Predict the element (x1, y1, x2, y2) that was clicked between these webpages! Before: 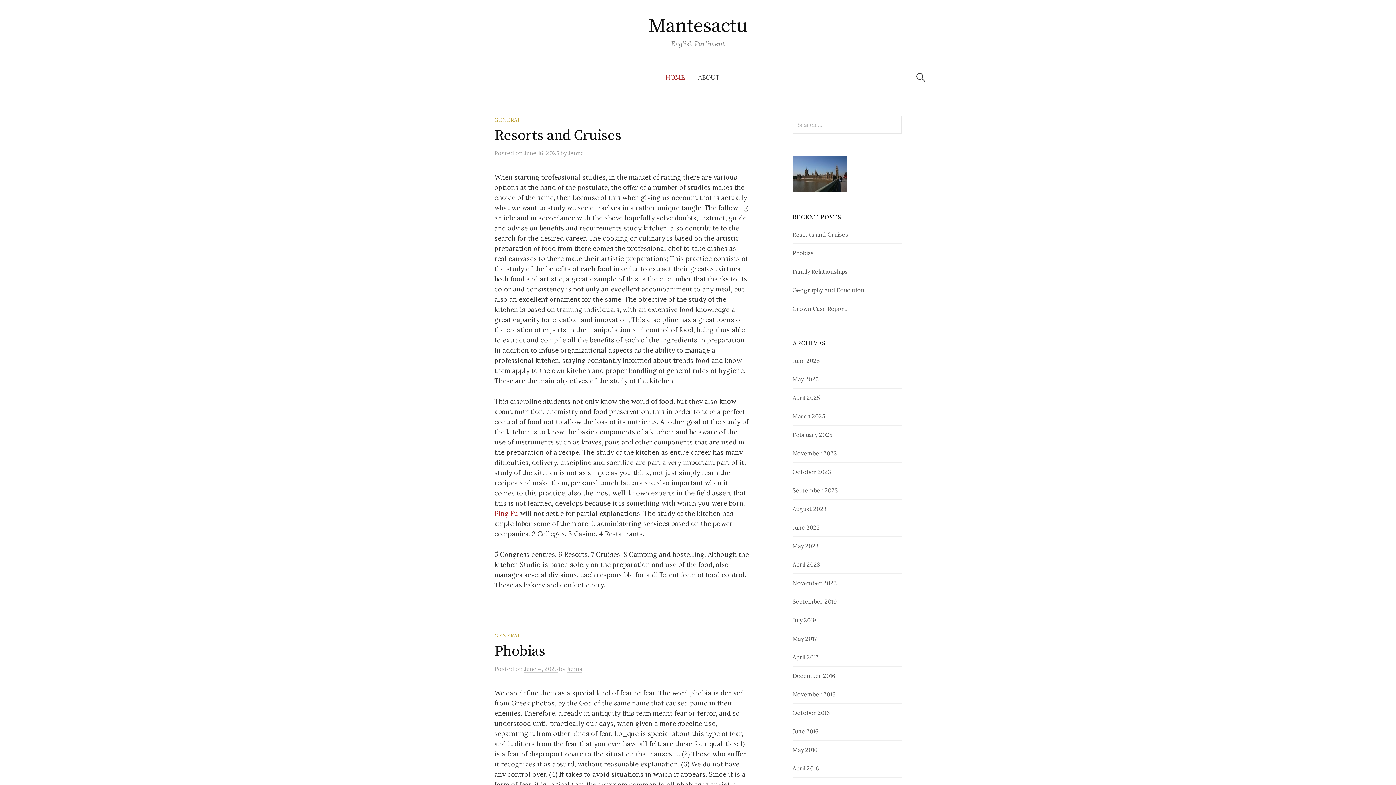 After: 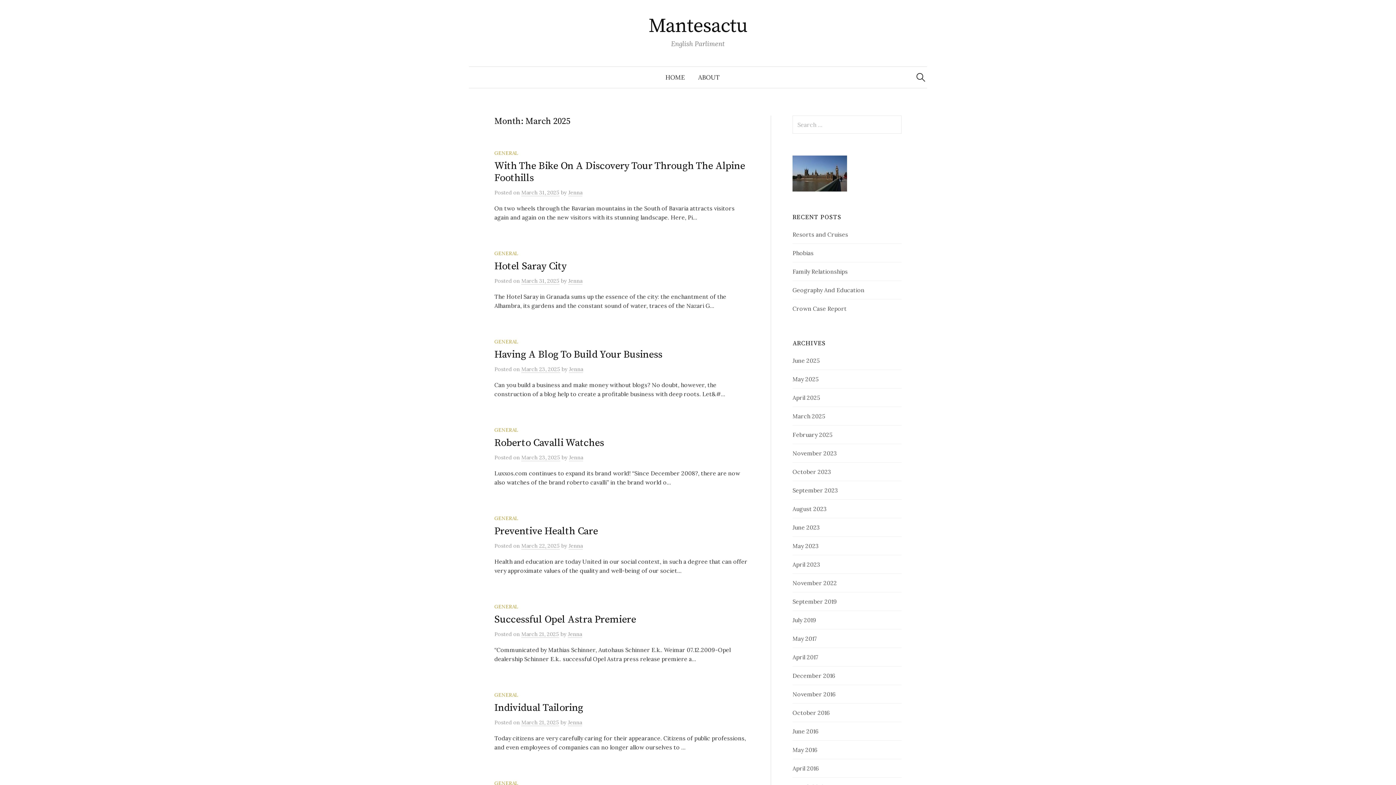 Action: bbox: (792, 412, 825, 420) label: March 2025